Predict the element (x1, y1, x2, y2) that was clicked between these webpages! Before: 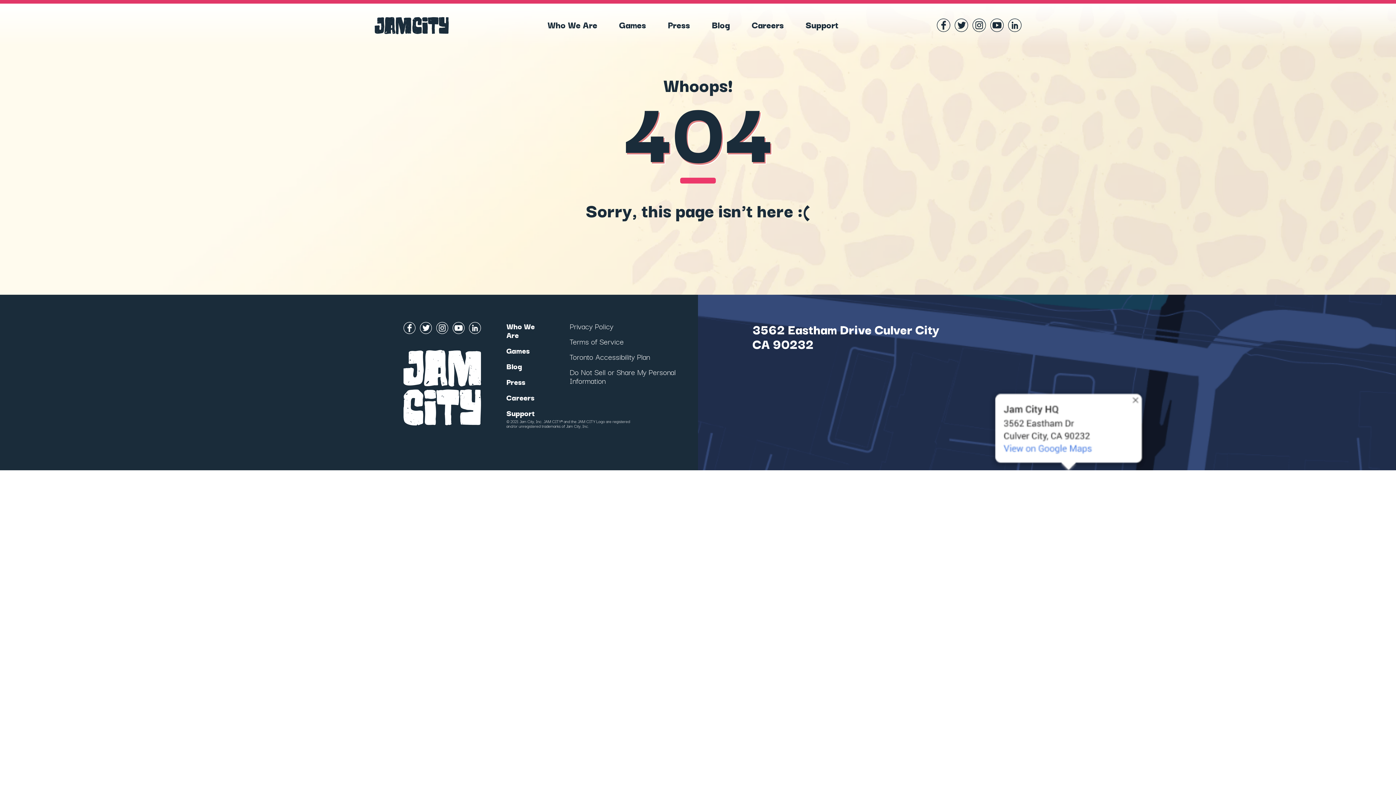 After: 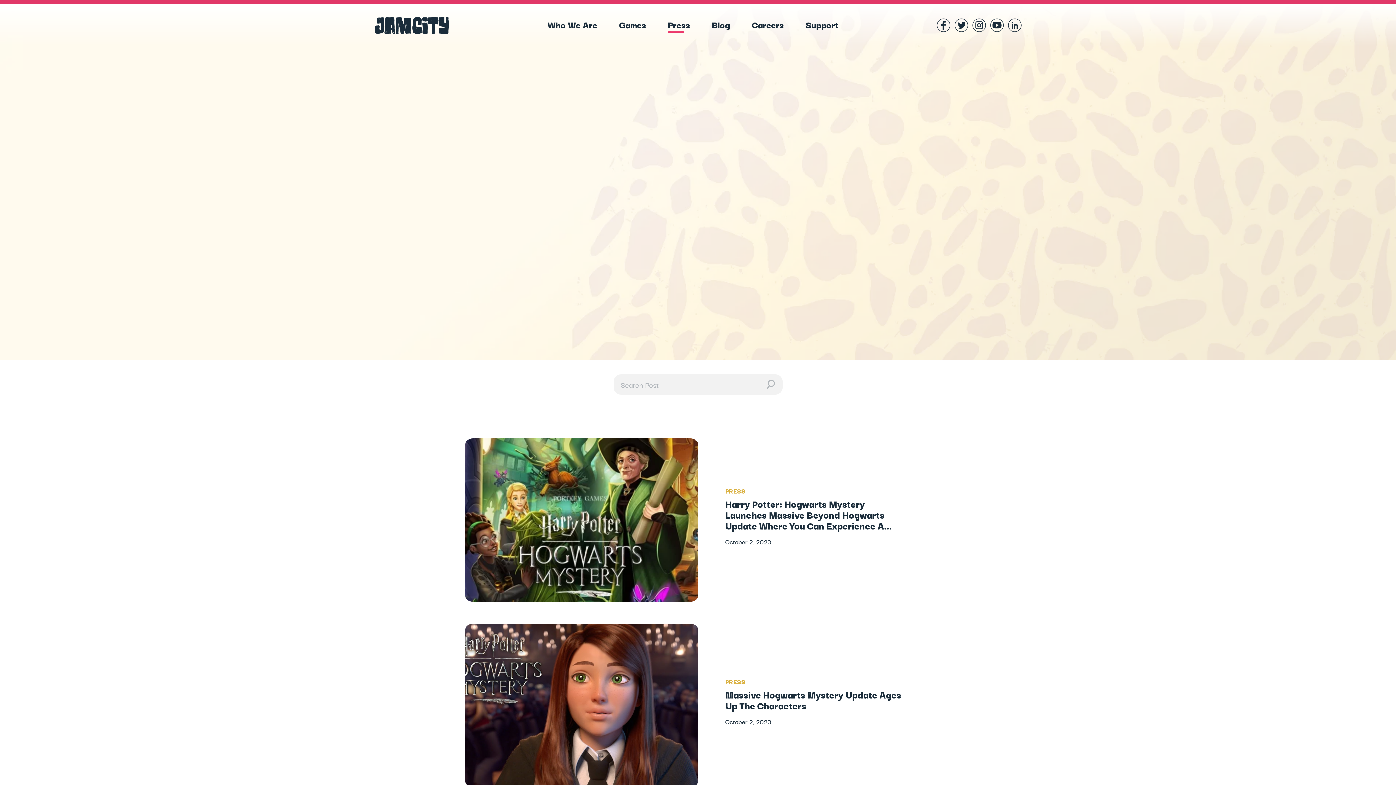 Action: bbox: (668, 17, 690, 31) label: Press